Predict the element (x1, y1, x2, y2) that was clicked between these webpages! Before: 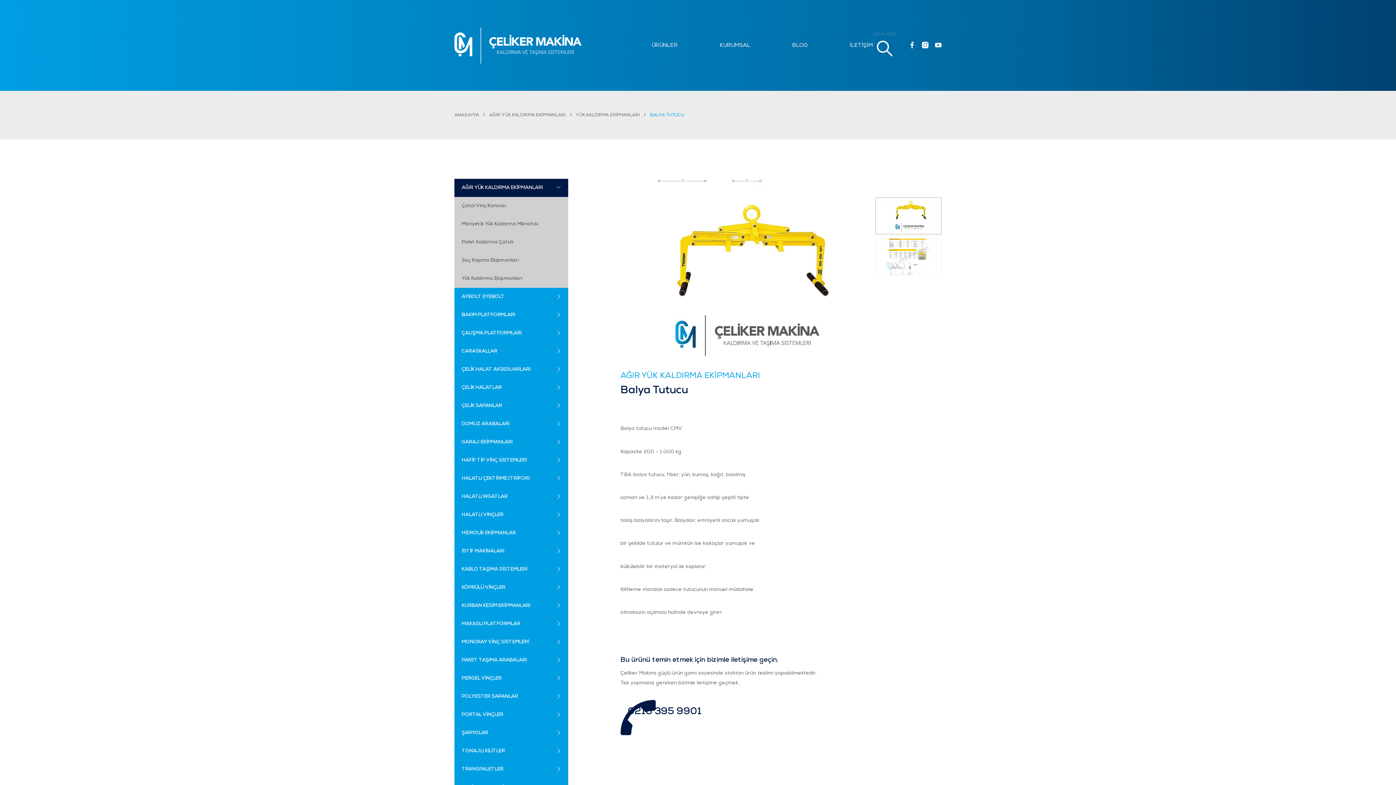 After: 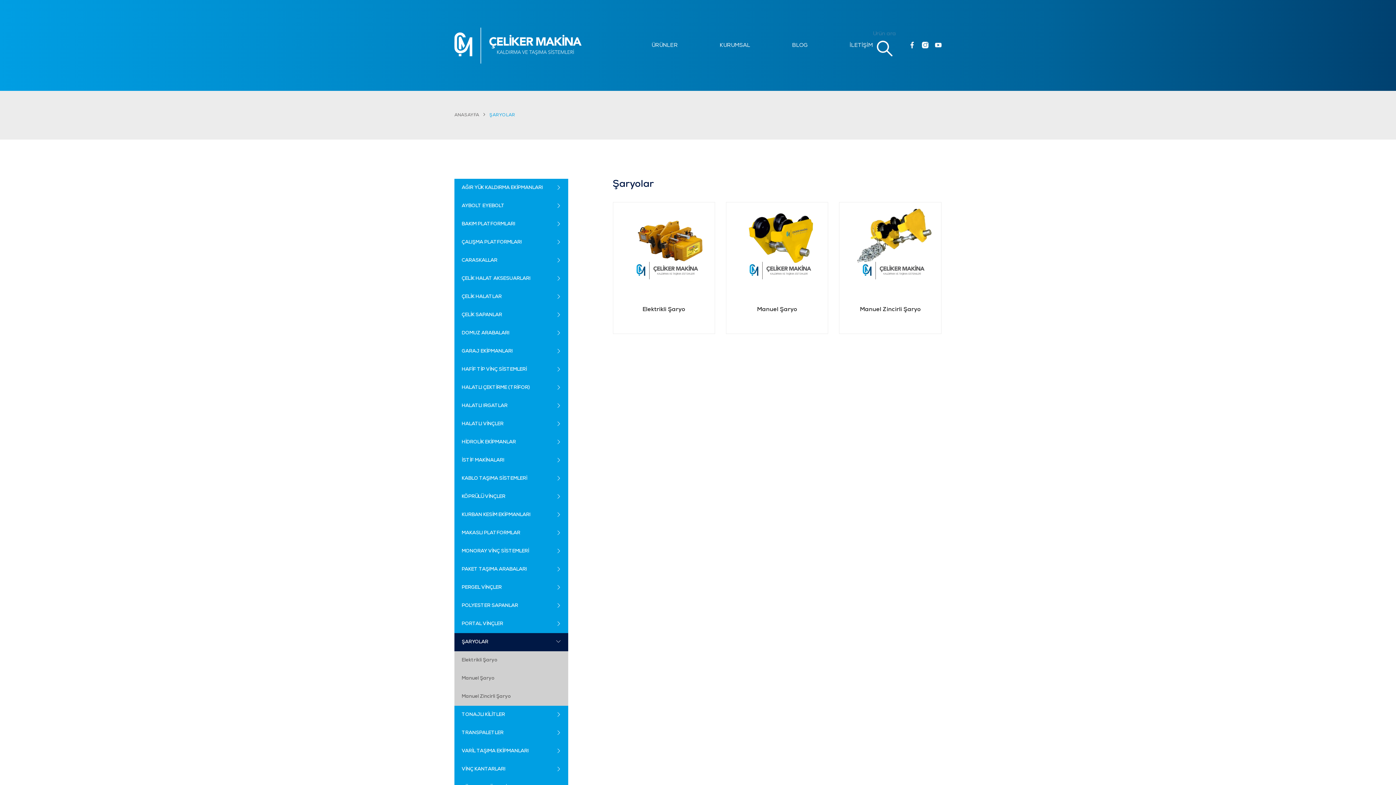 Action: bbox: (454, 724, 568, 742) label: ŞARYOLAR